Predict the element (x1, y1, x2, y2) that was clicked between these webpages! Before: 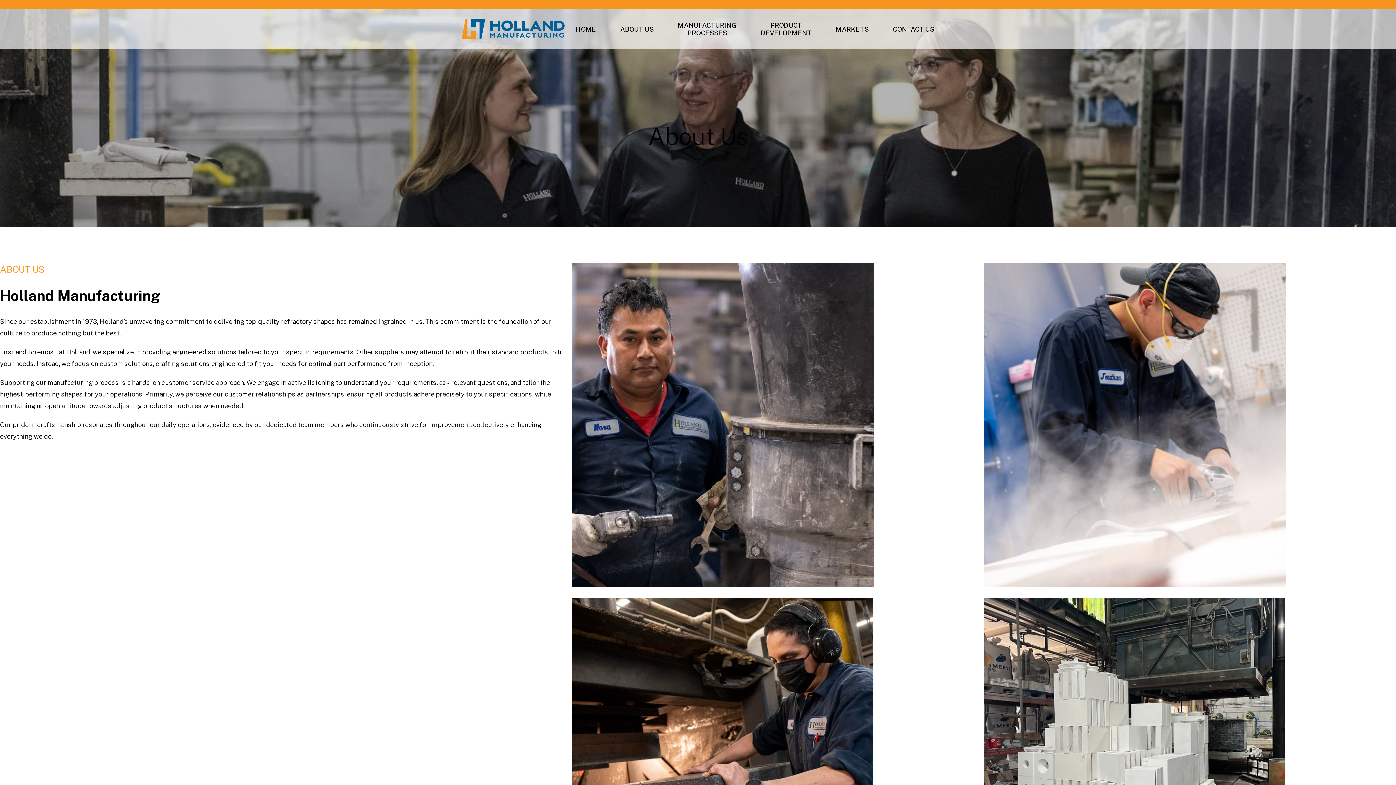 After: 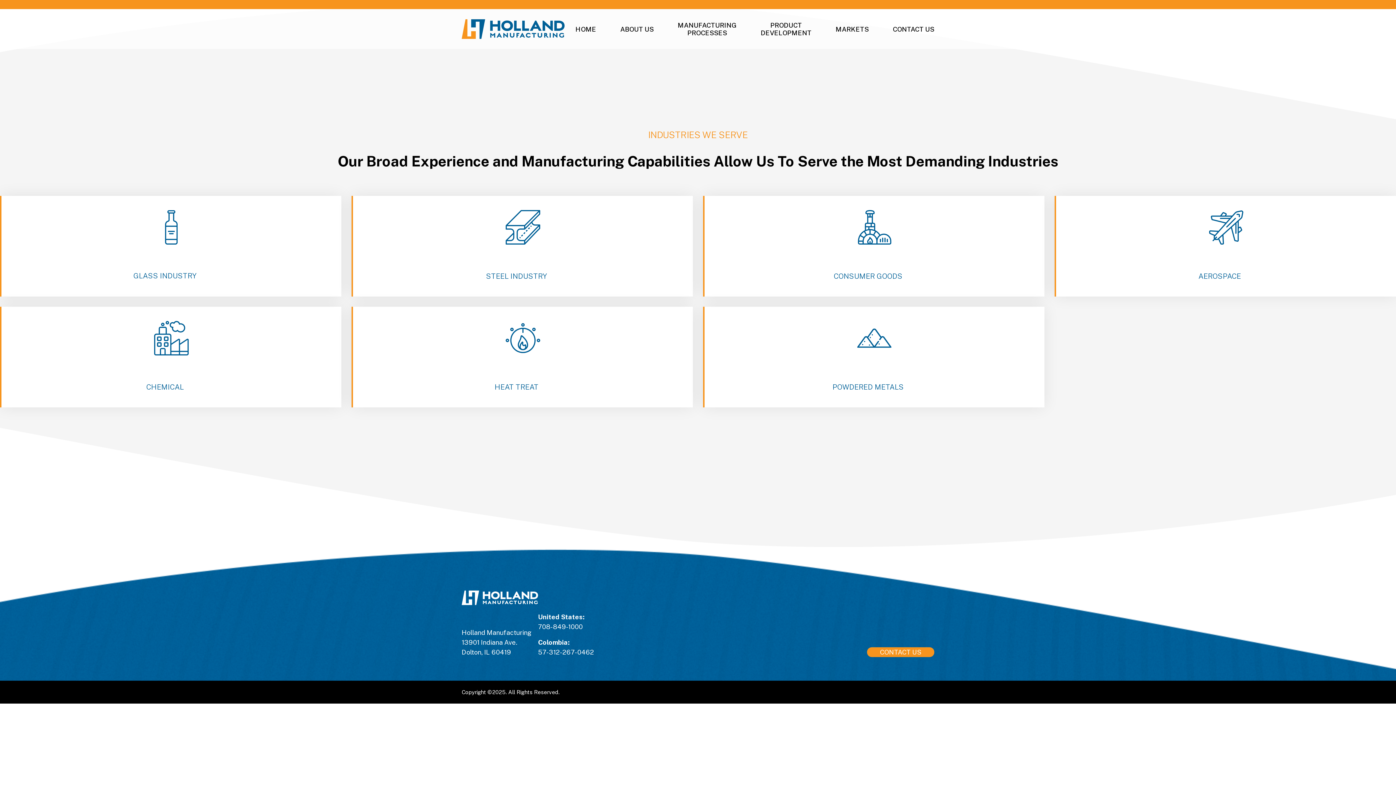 Action: label: MARKETS bbox: (835, 12, 869, 45)